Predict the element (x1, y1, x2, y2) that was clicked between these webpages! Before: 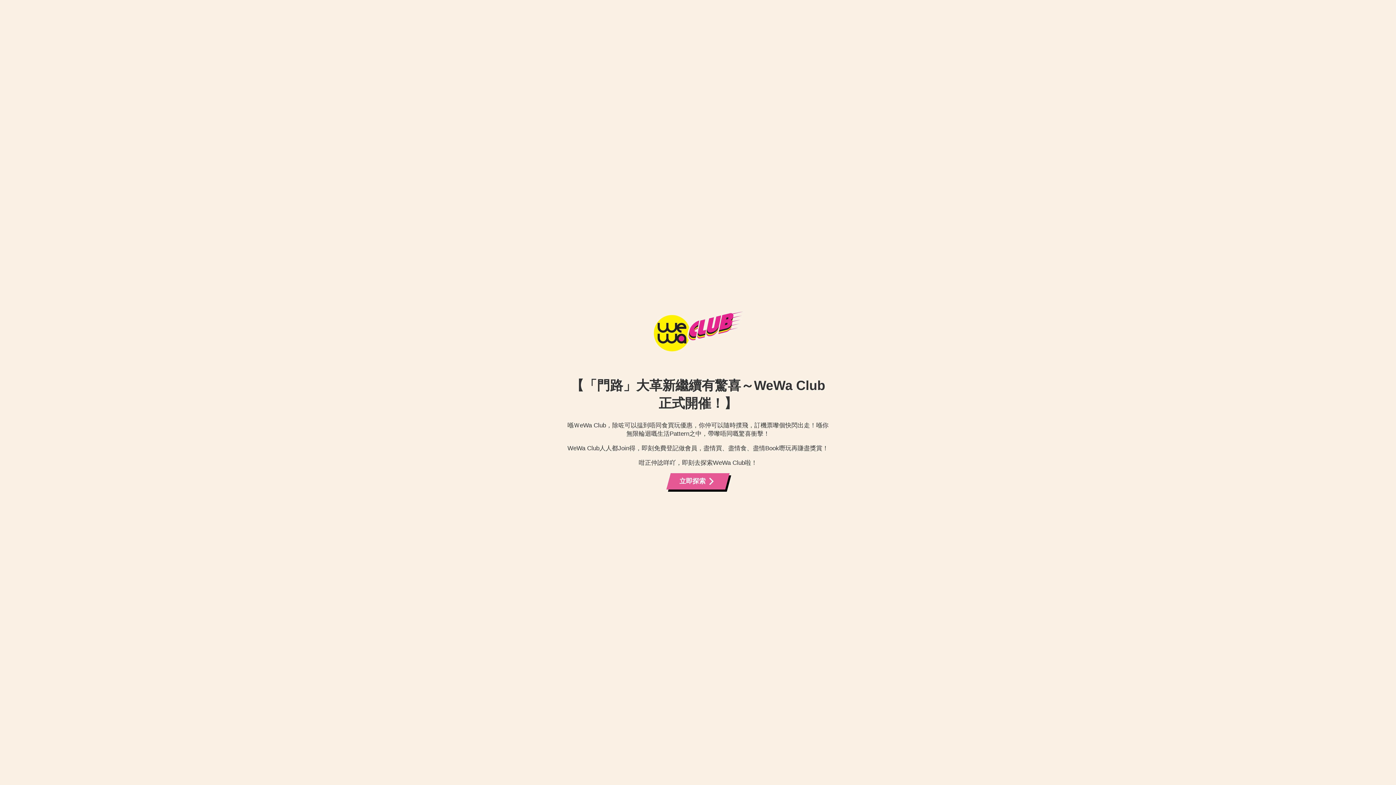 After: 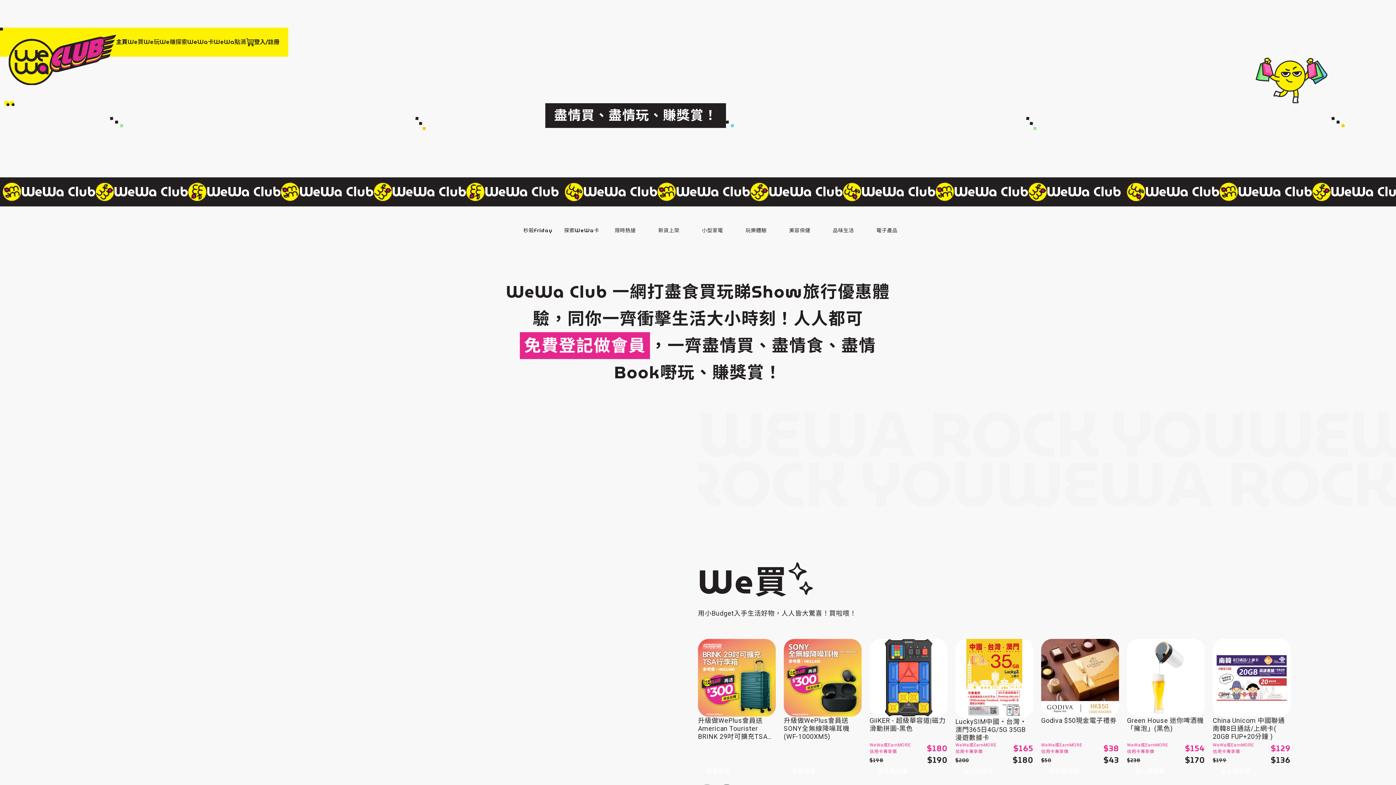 Action: bbox: (666, 473, 729, 489) label: 立即探索